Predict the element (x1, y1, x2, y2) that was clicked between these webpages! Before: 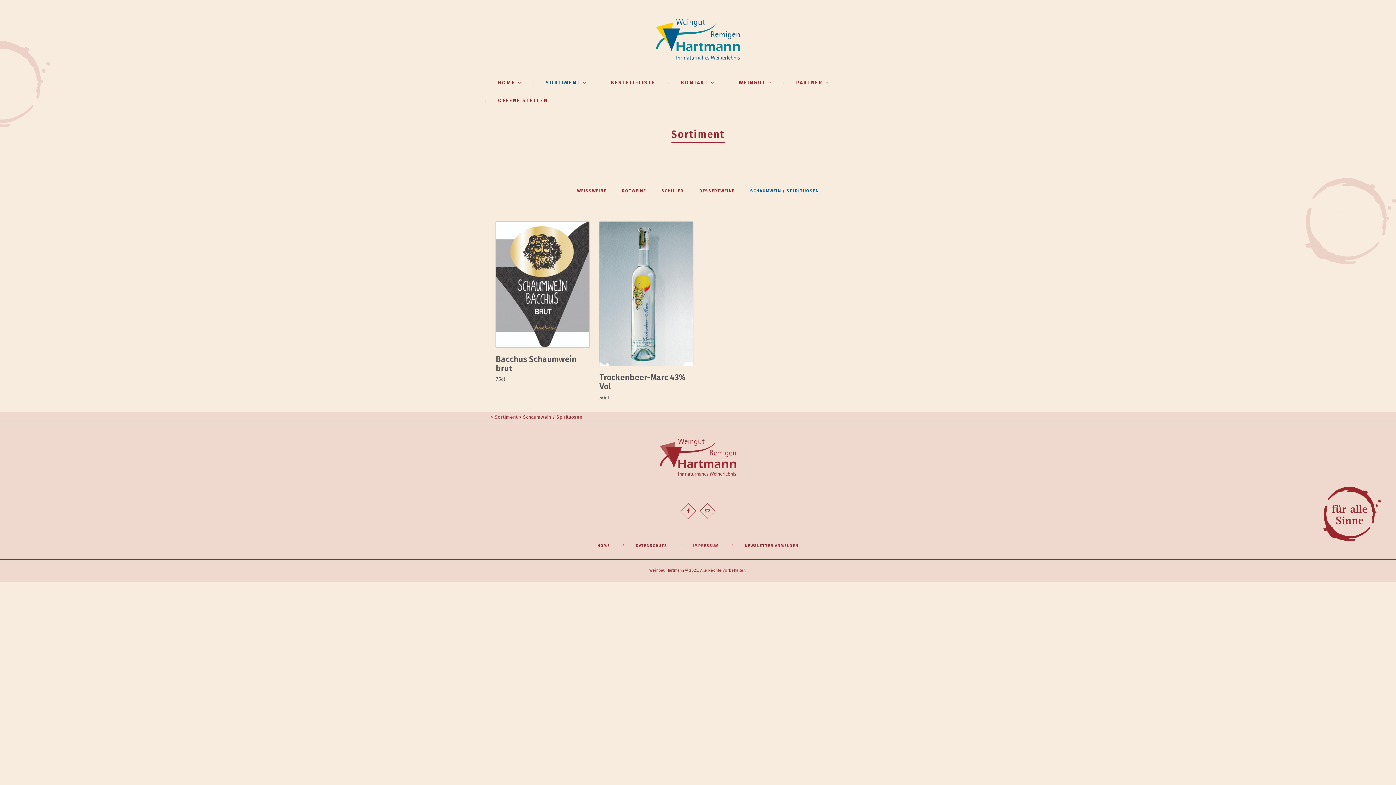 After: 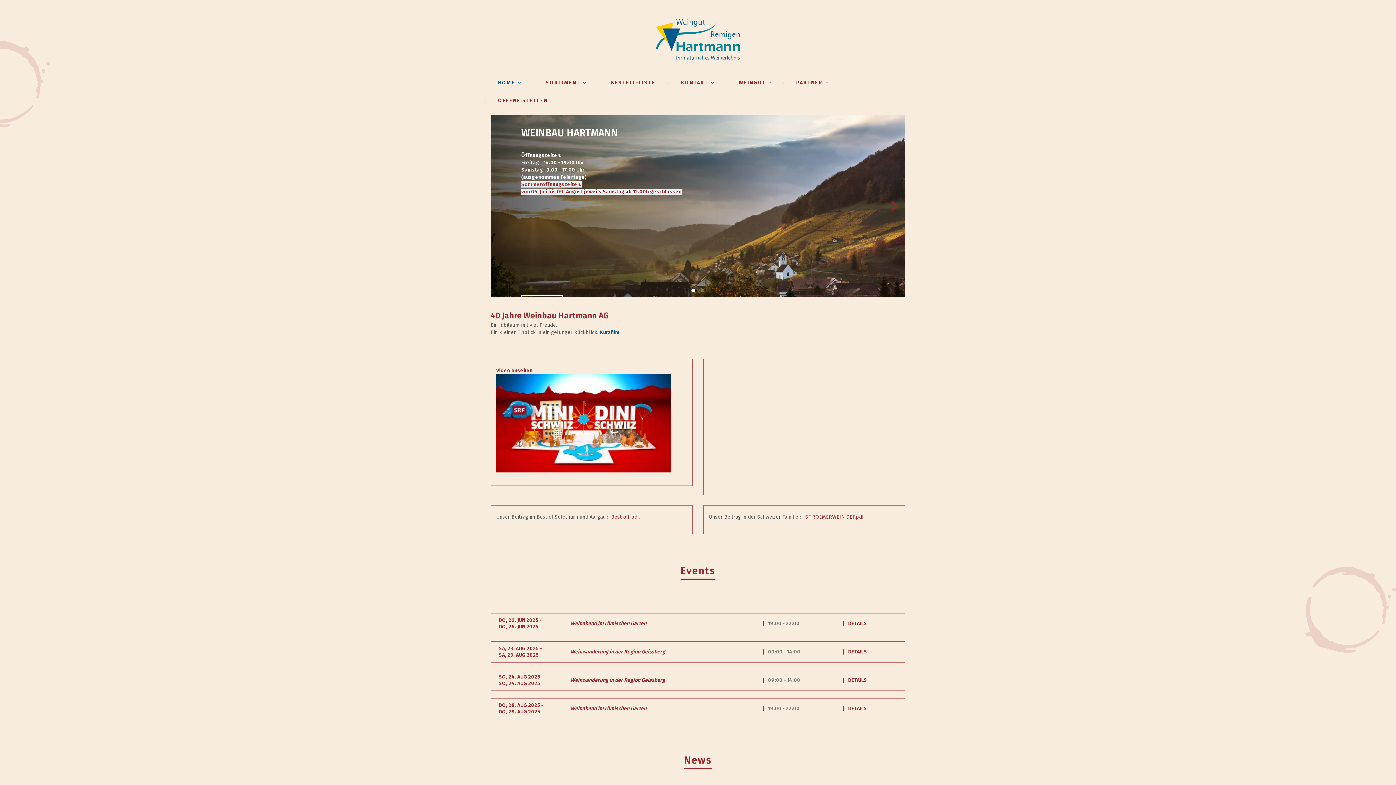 Action: bbox: (660, 439, 736, 445)